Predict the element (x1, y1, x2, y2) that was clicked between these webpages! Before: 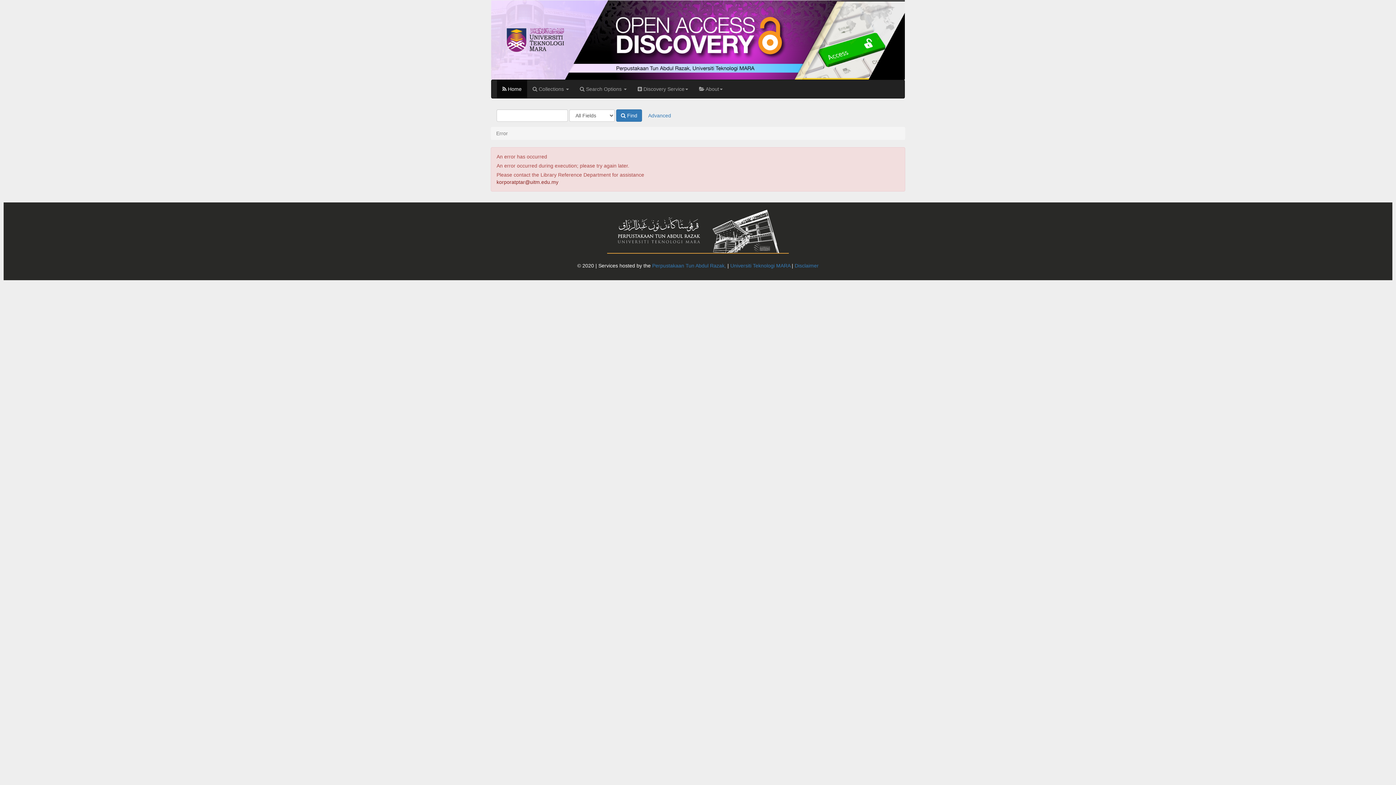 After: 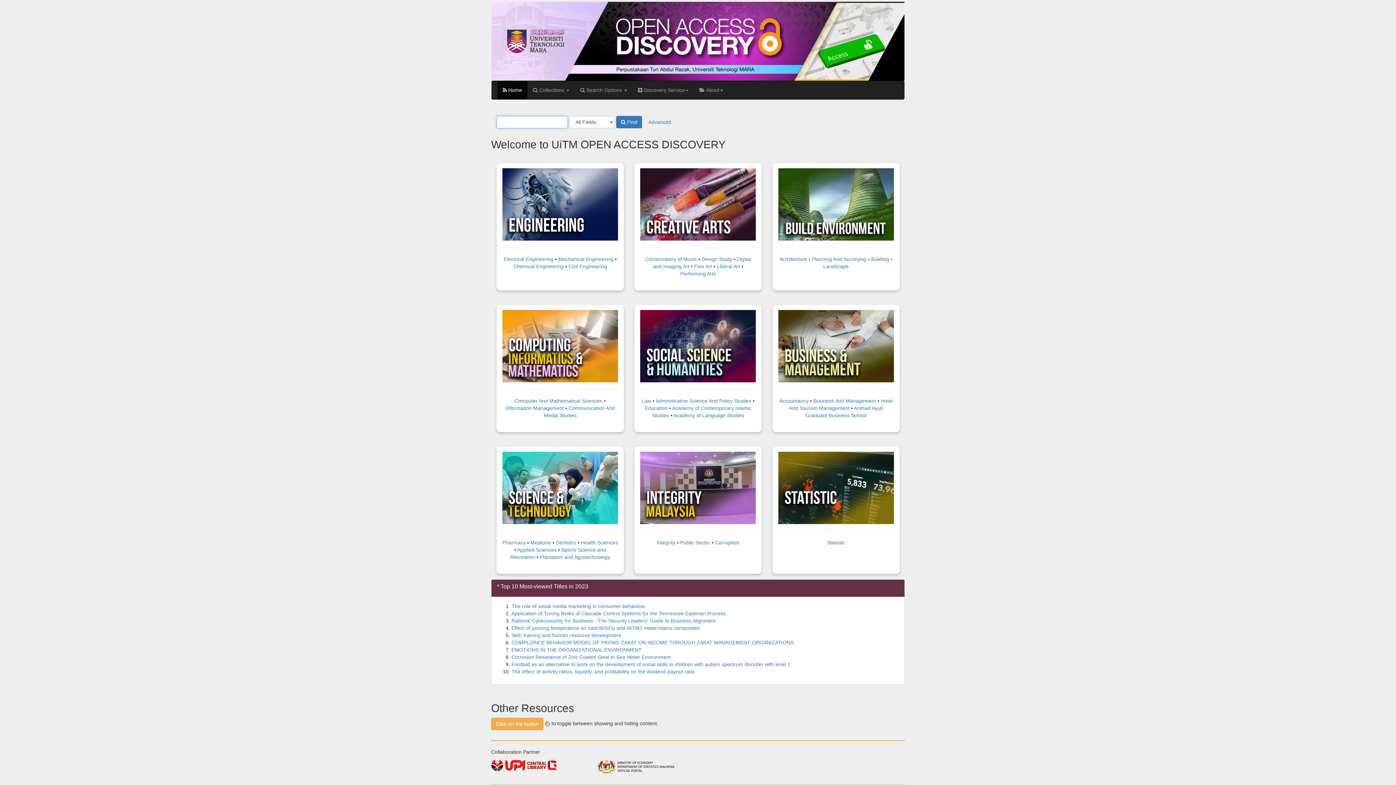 Action: bbox: (497, 79, 527, 98) label:  Home